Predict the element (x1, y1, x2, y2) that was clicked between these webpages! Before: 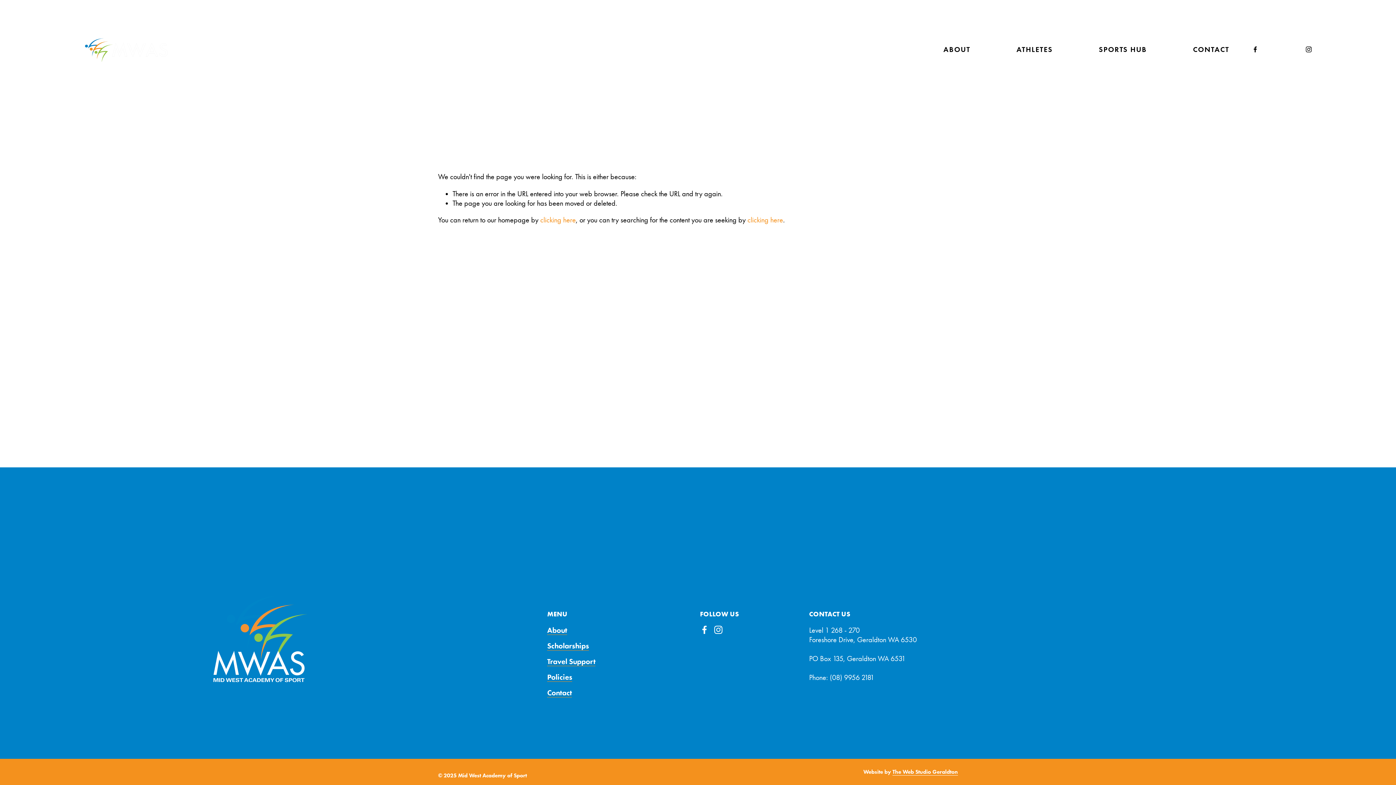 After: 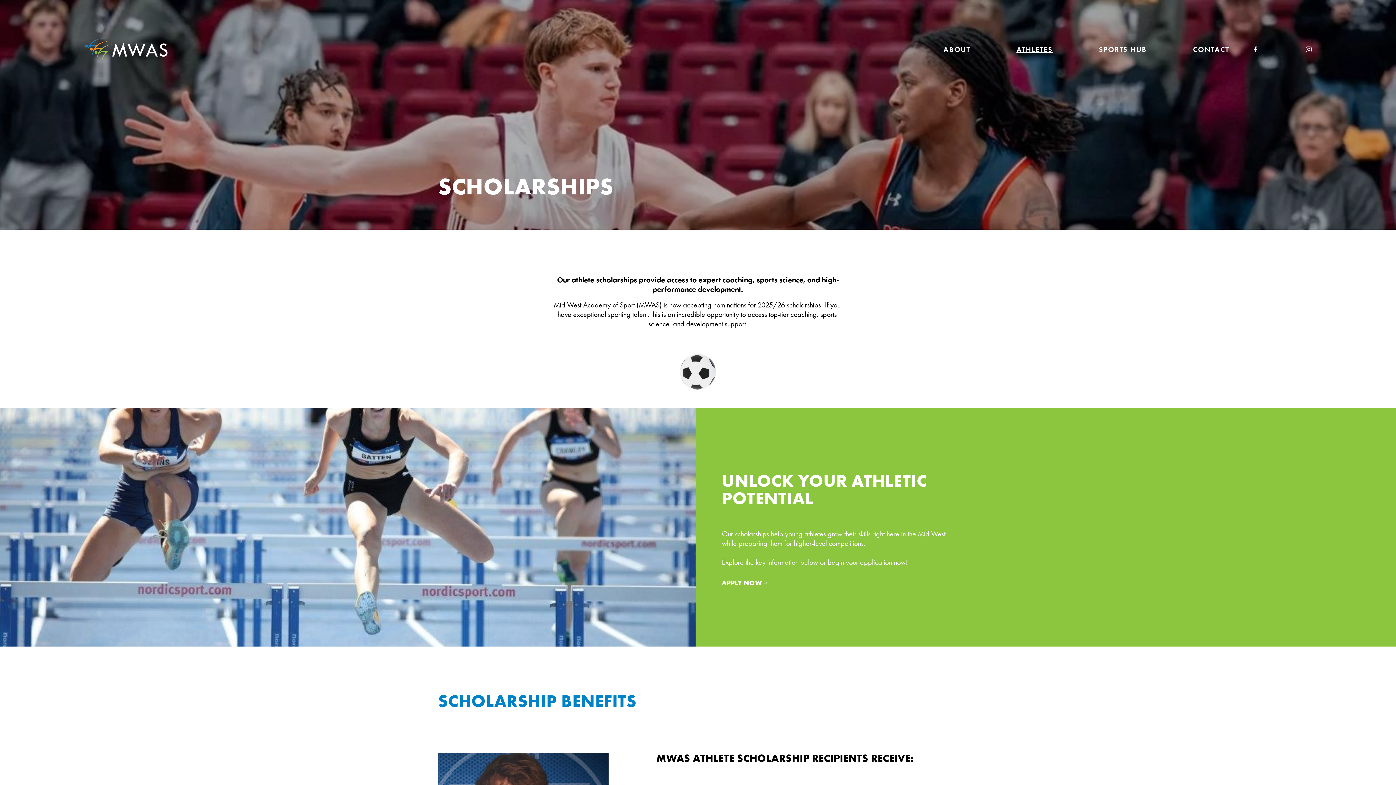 Action: bbox: (547, 641, 589, 651) label: Scholarships